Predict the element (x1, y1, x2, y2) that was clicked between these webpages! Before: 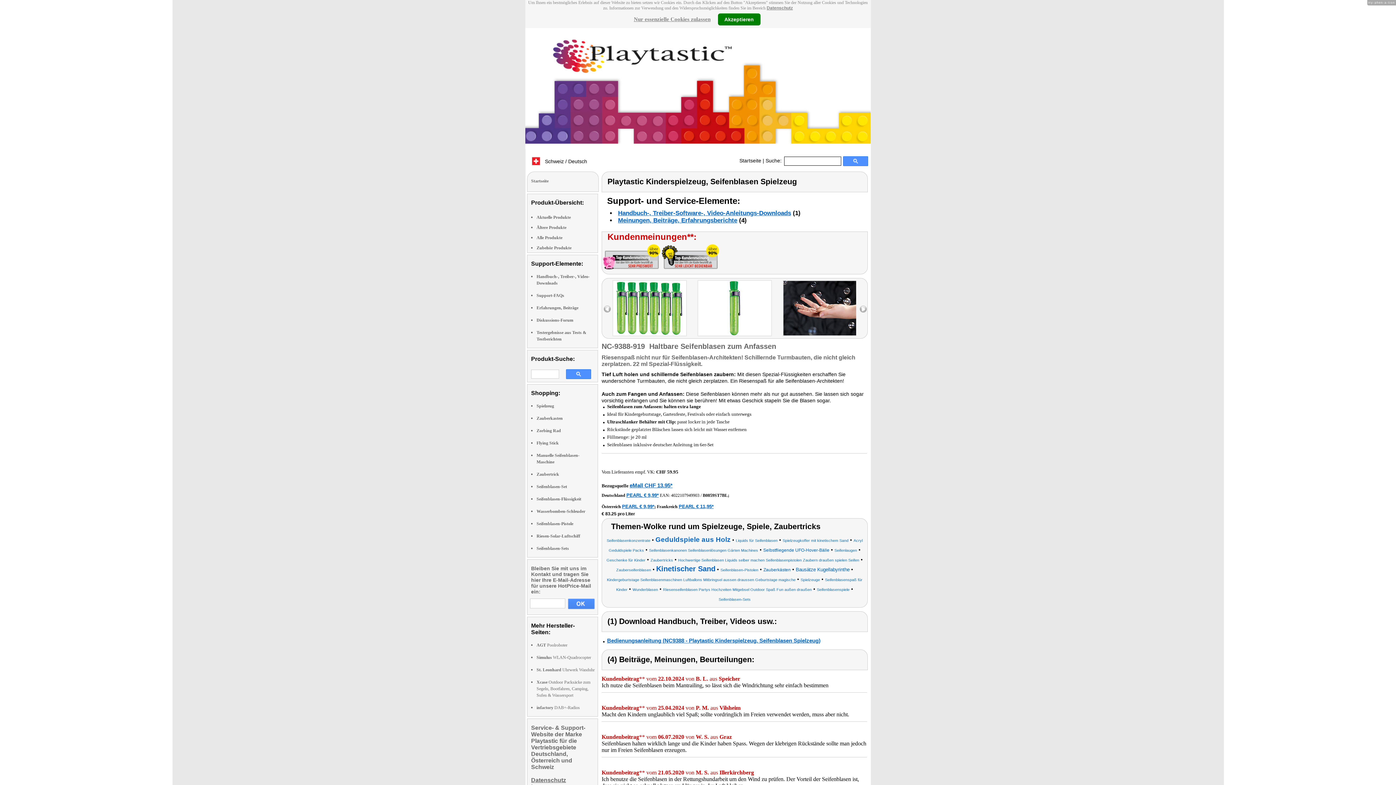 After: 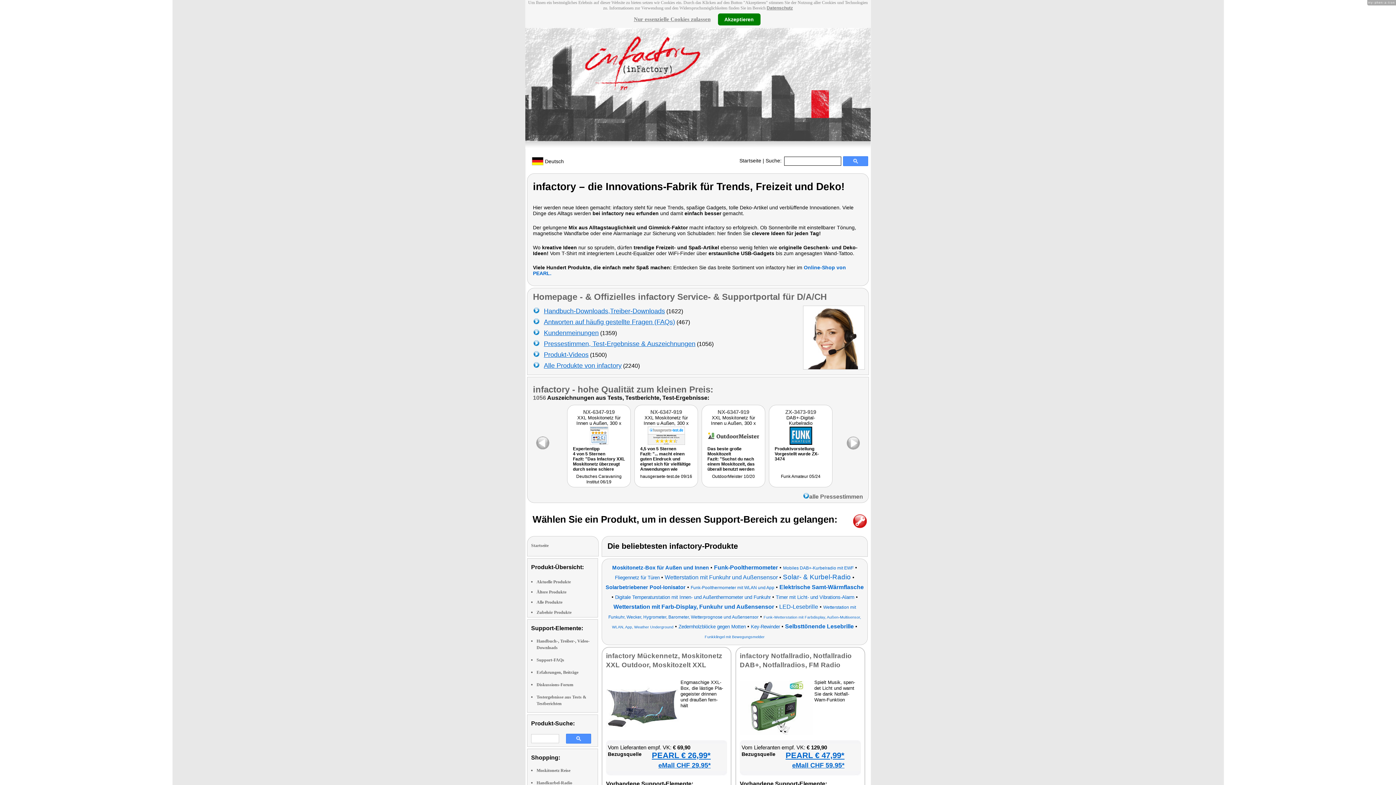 Action: label: infactory DAB+-Radios bbox: (536, 705, 580, 710)